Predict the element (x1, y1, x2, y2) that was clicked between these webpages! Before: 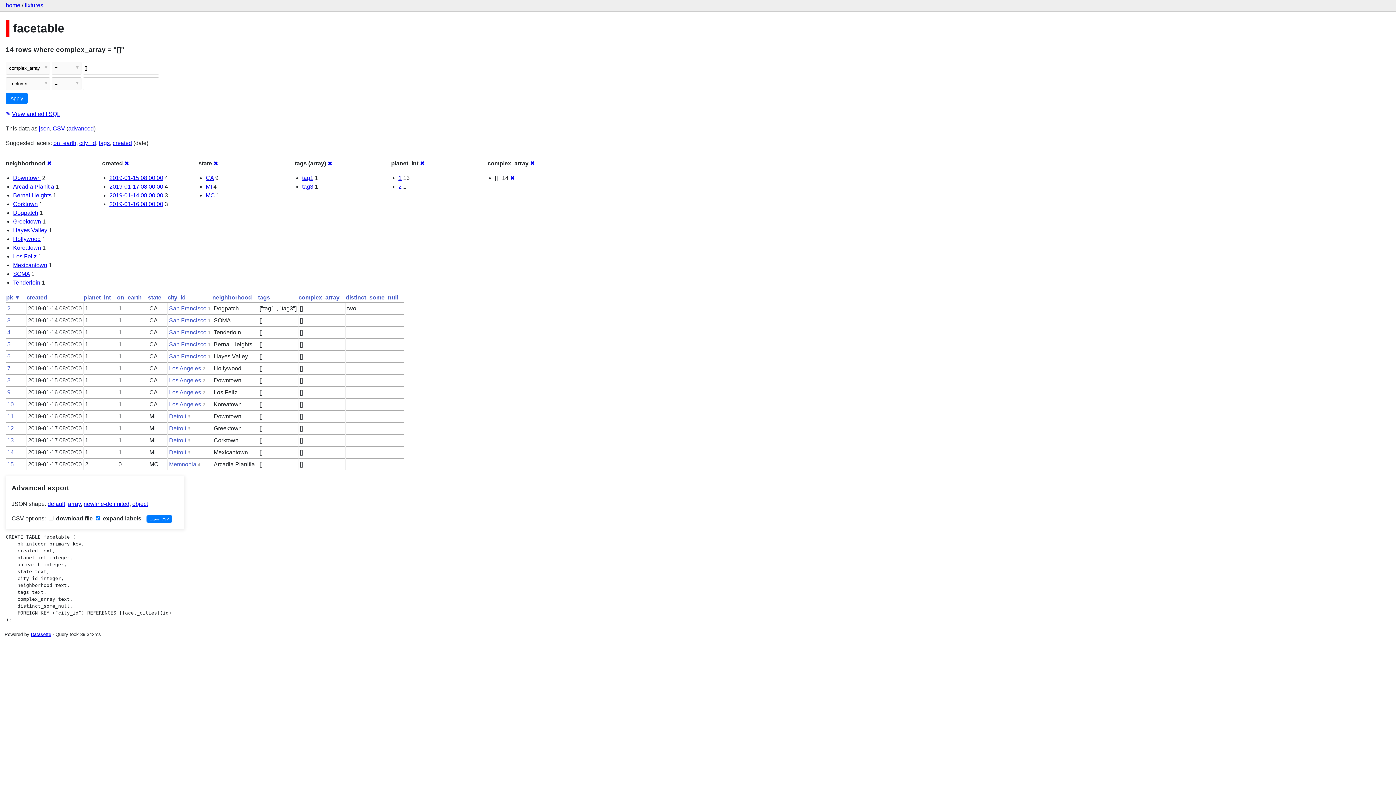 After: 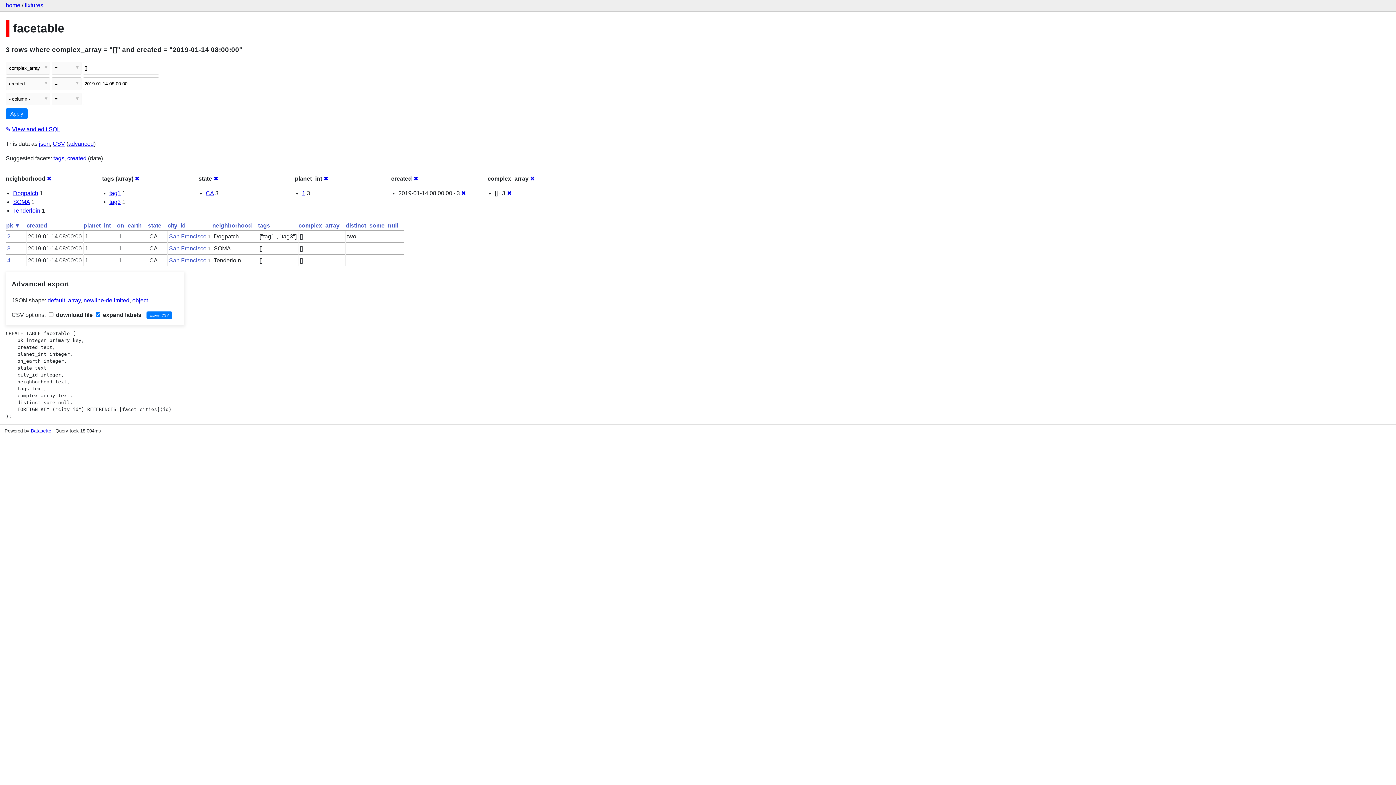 Action: bbox: (109, 192, 163, 198) label: 2019-01-14 08:00:00